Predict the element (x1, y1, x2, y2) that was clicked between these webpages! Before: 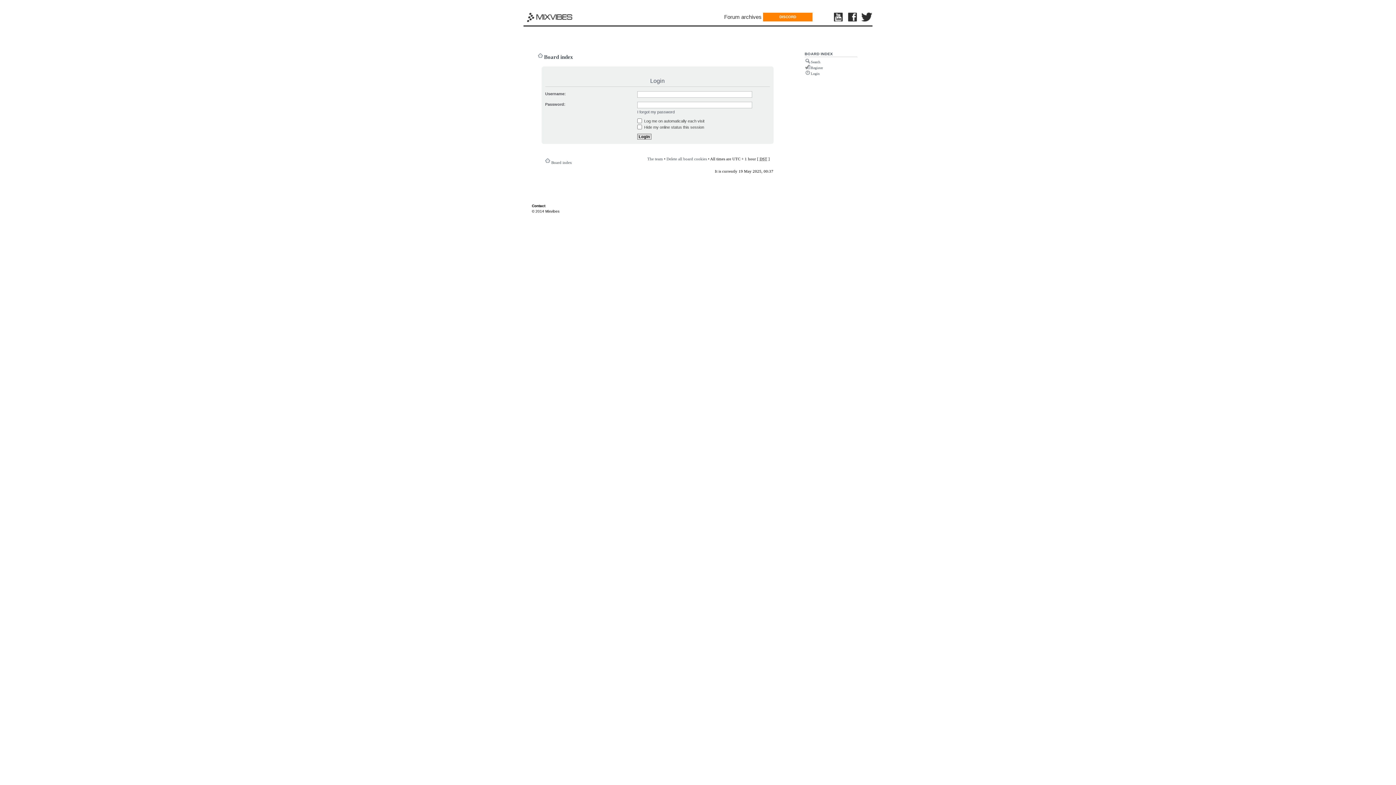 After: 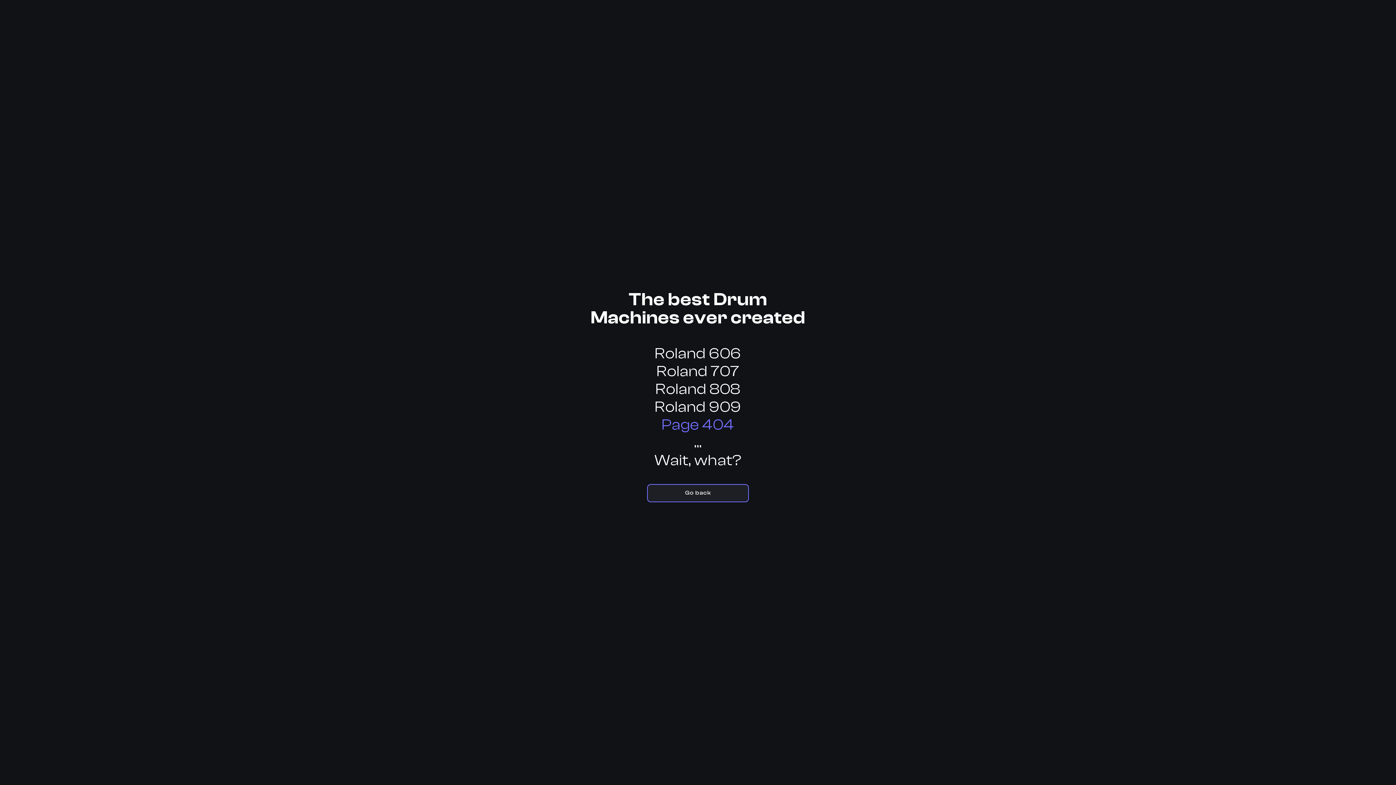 Action: label: Contact bbox: (532, 203, 545, 208)